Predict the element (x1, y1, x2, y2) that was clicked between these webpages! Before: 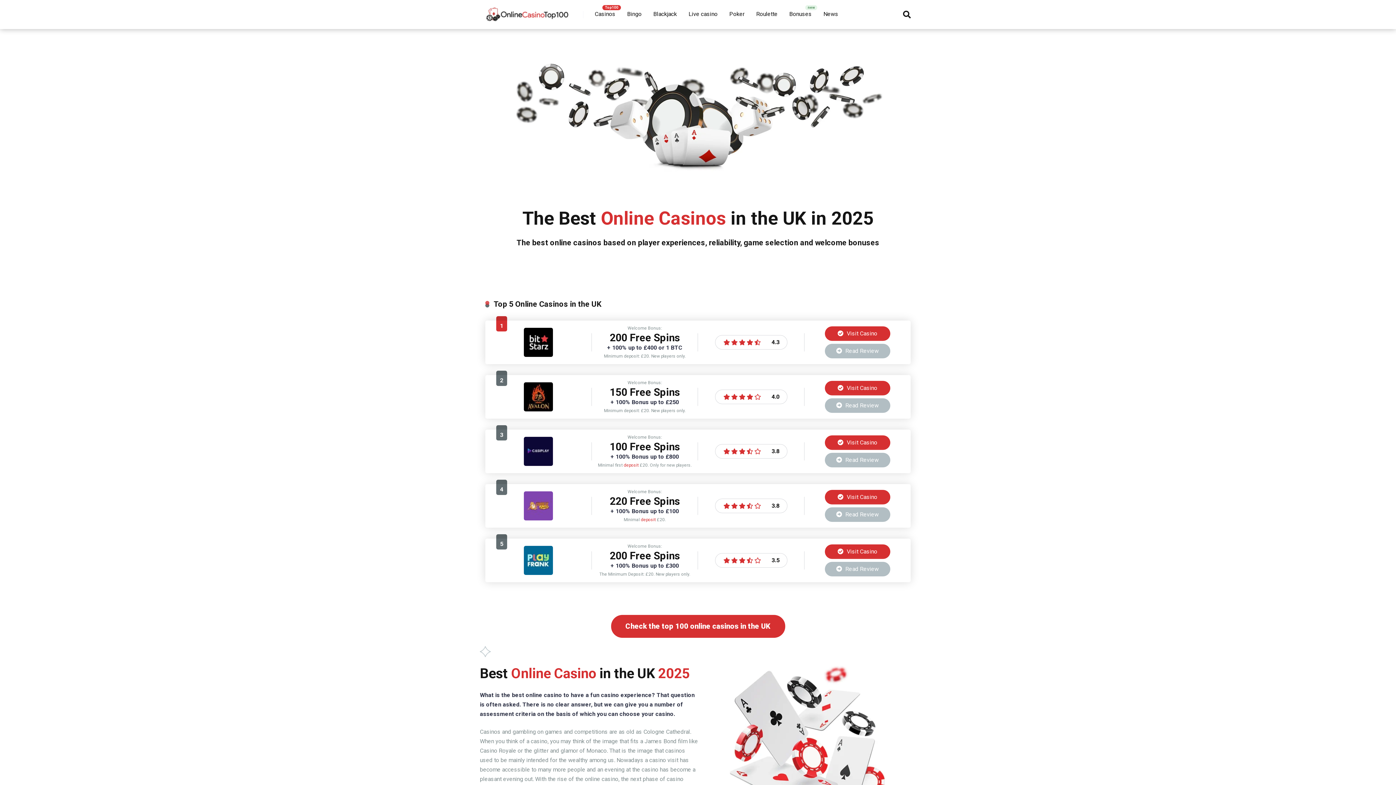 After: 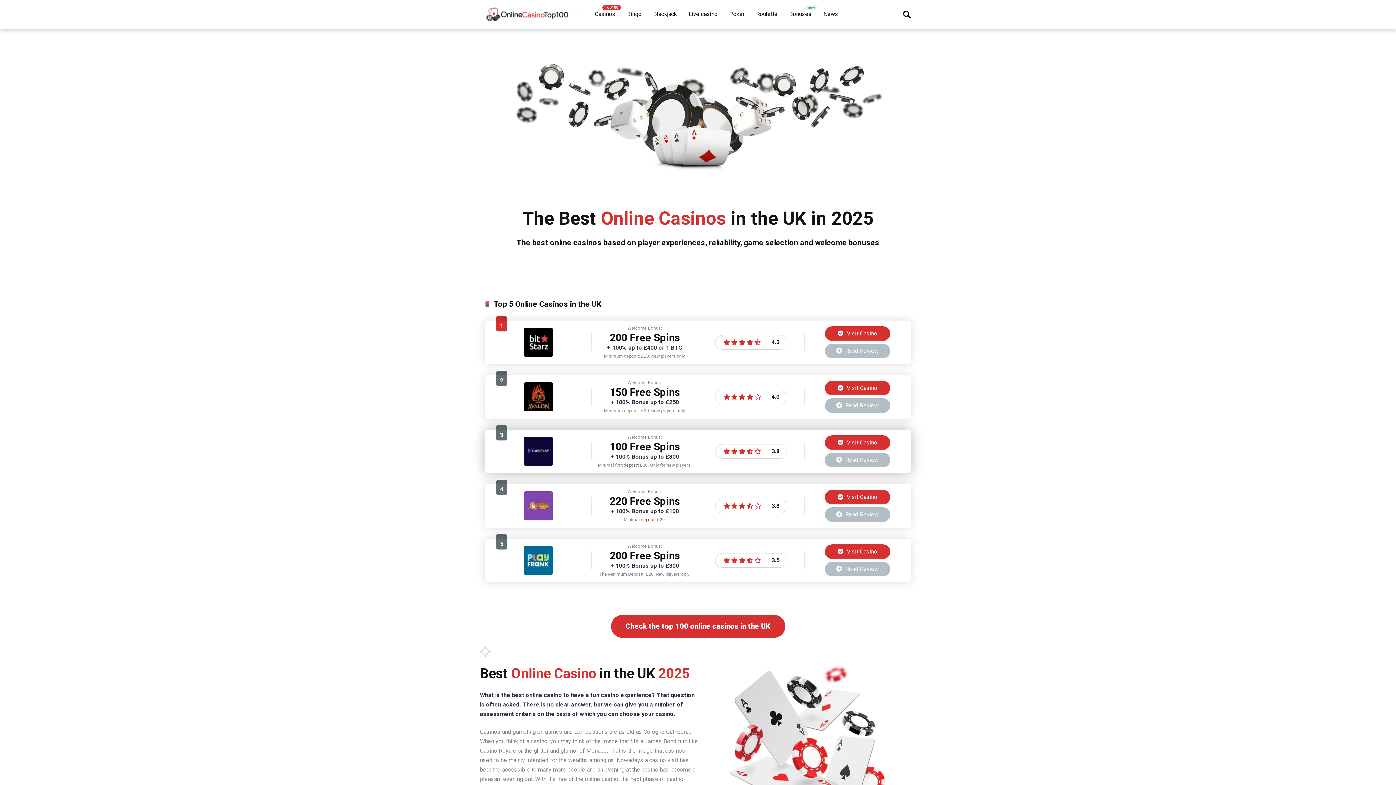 Action: label: deposit bbox: (623, 462, 638, 467)